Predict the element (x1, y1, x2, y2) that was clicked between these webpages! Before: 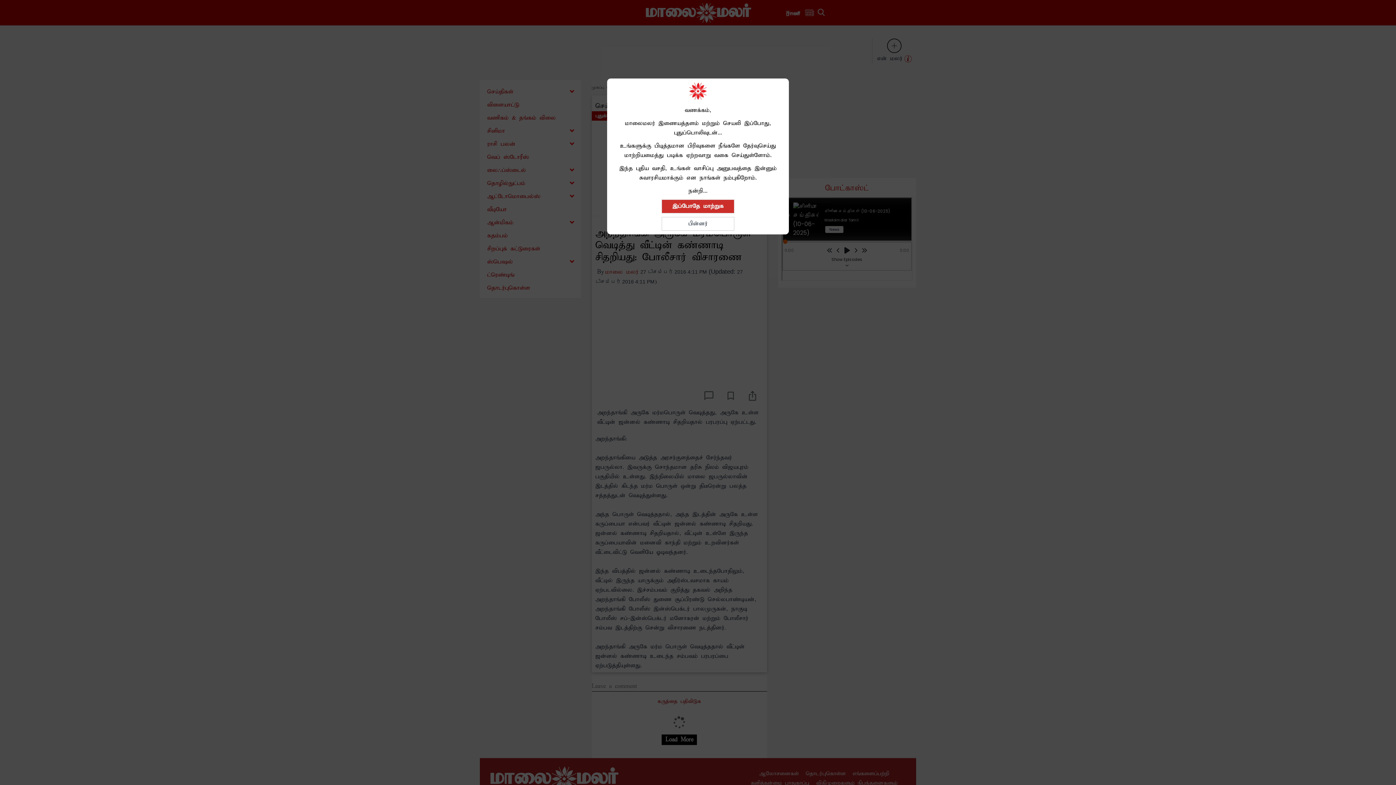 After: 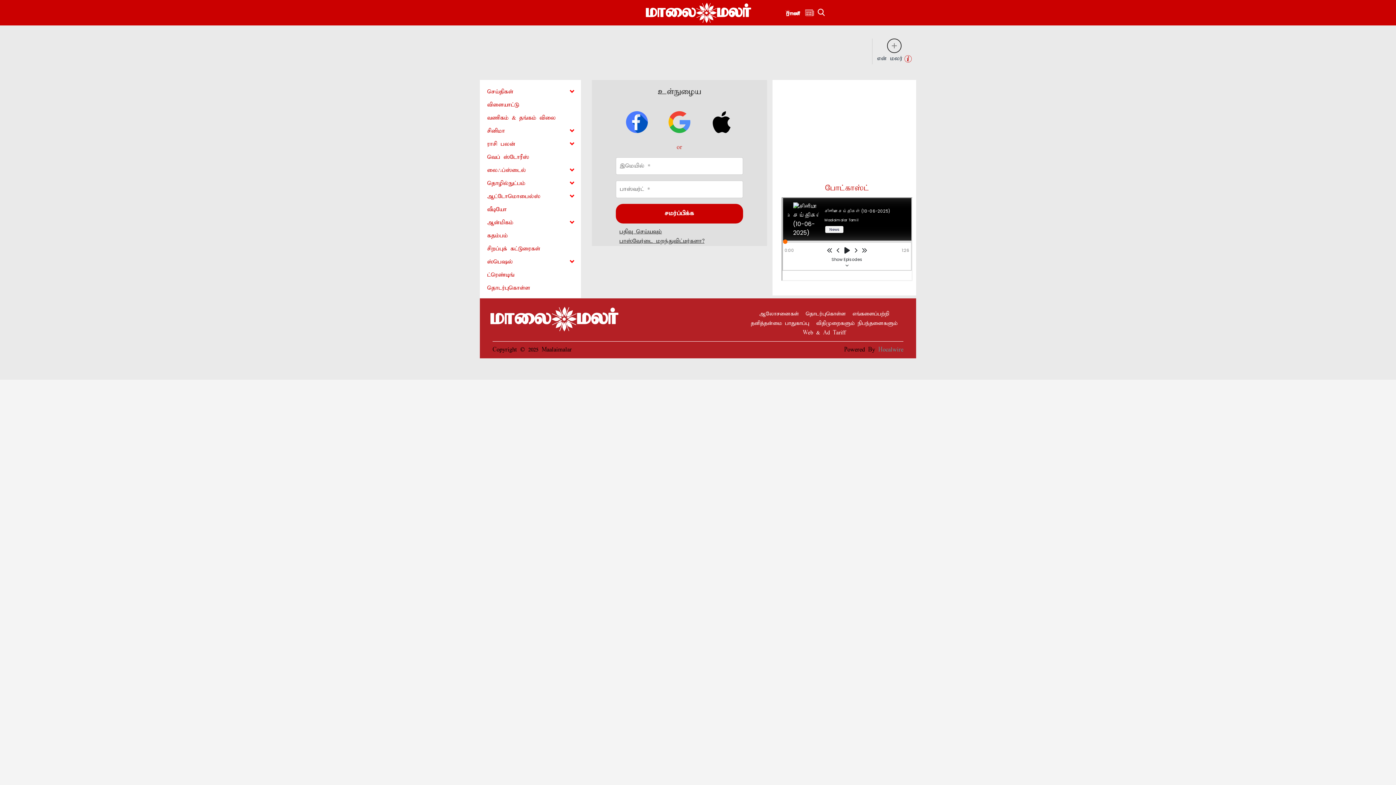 Action: label: இப்போதே மாற்றுக bbox: (661, 199, 734, 213)